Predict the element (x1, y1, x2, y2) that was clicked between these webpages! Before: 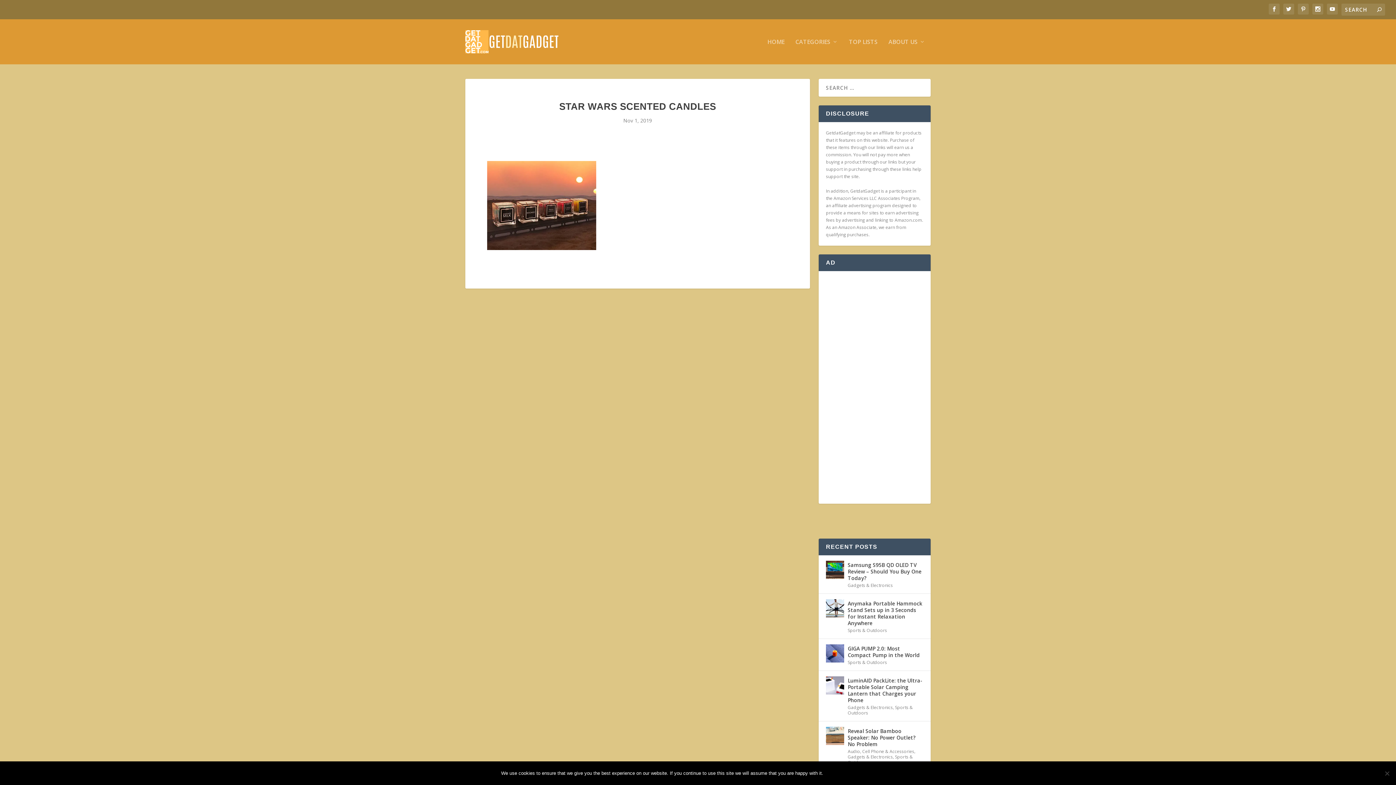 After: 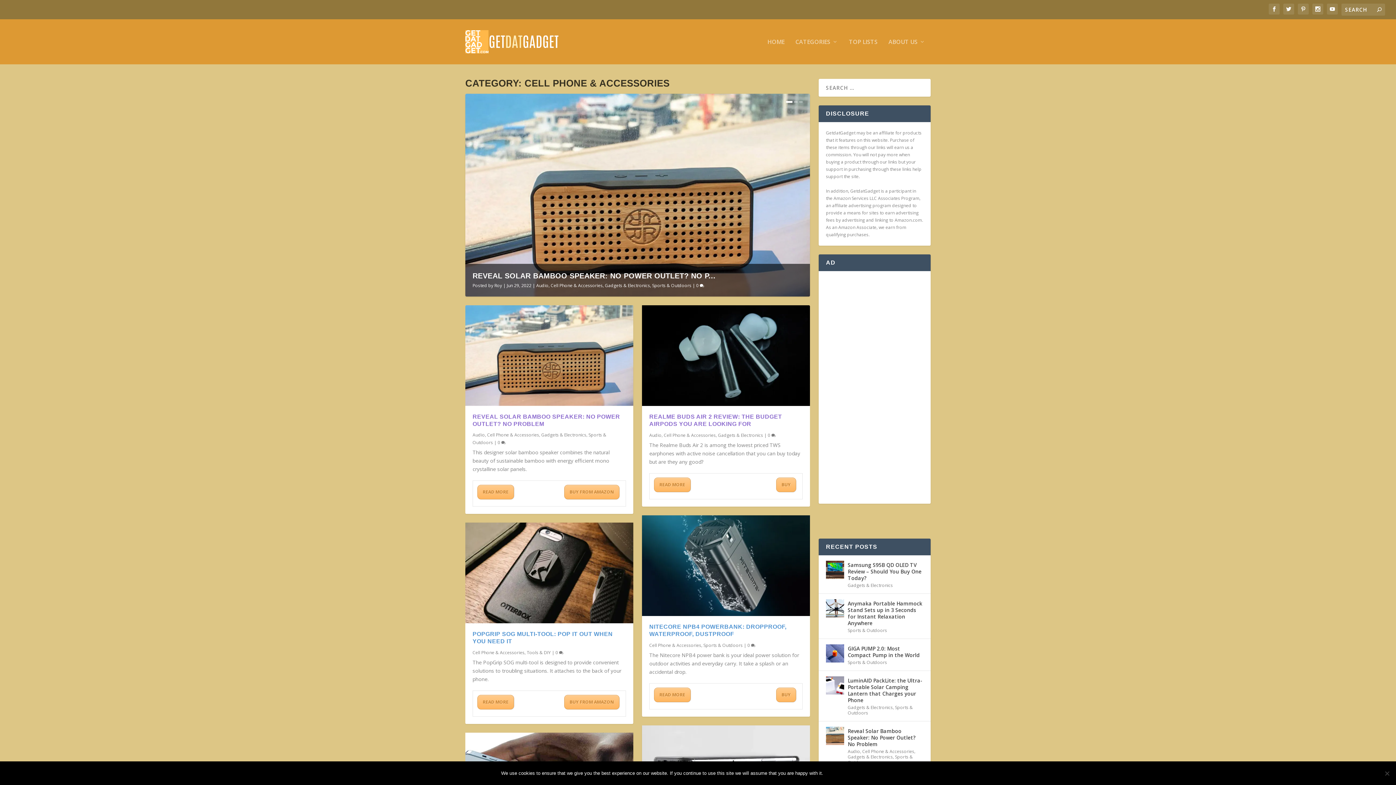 Action: label: Cell Phone & Accessories bbox: (862, 748, 914, 754)